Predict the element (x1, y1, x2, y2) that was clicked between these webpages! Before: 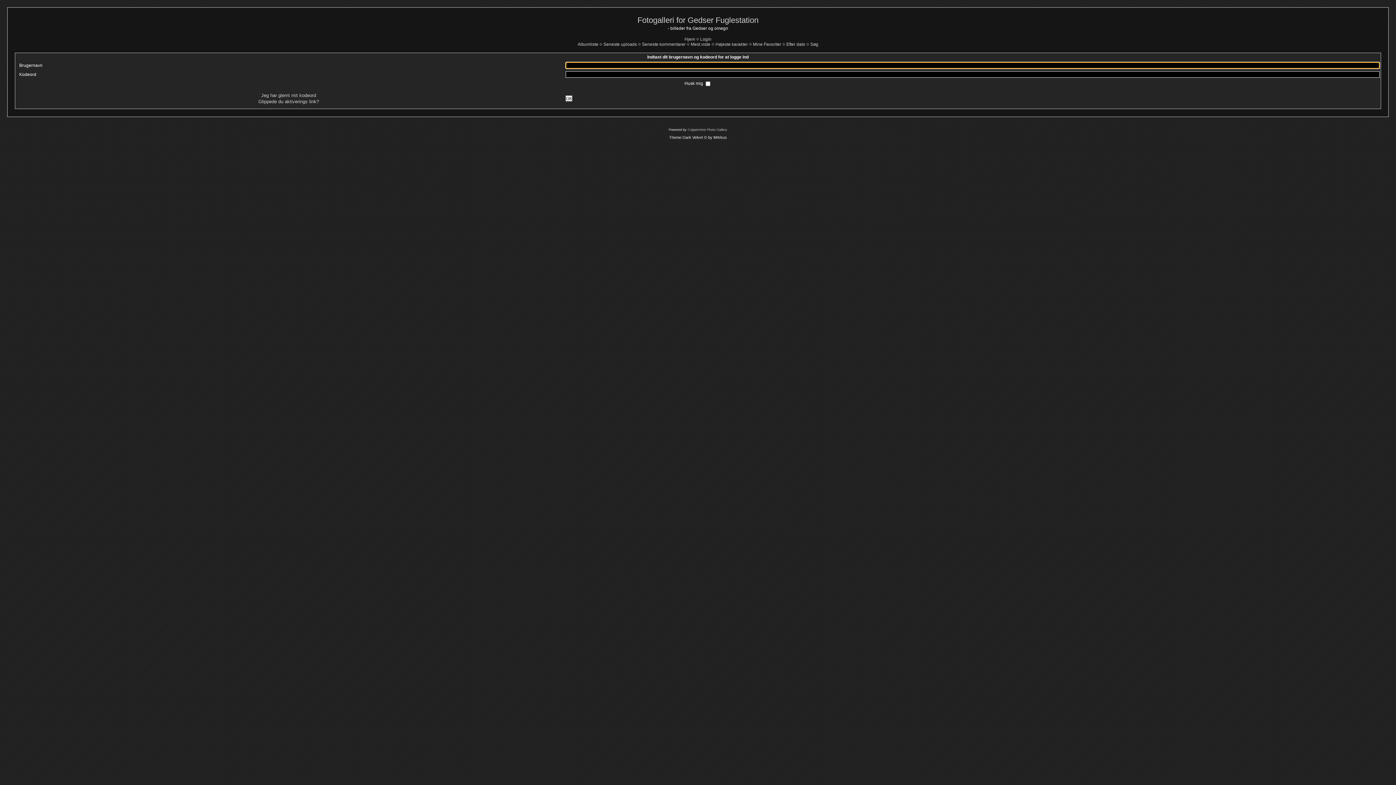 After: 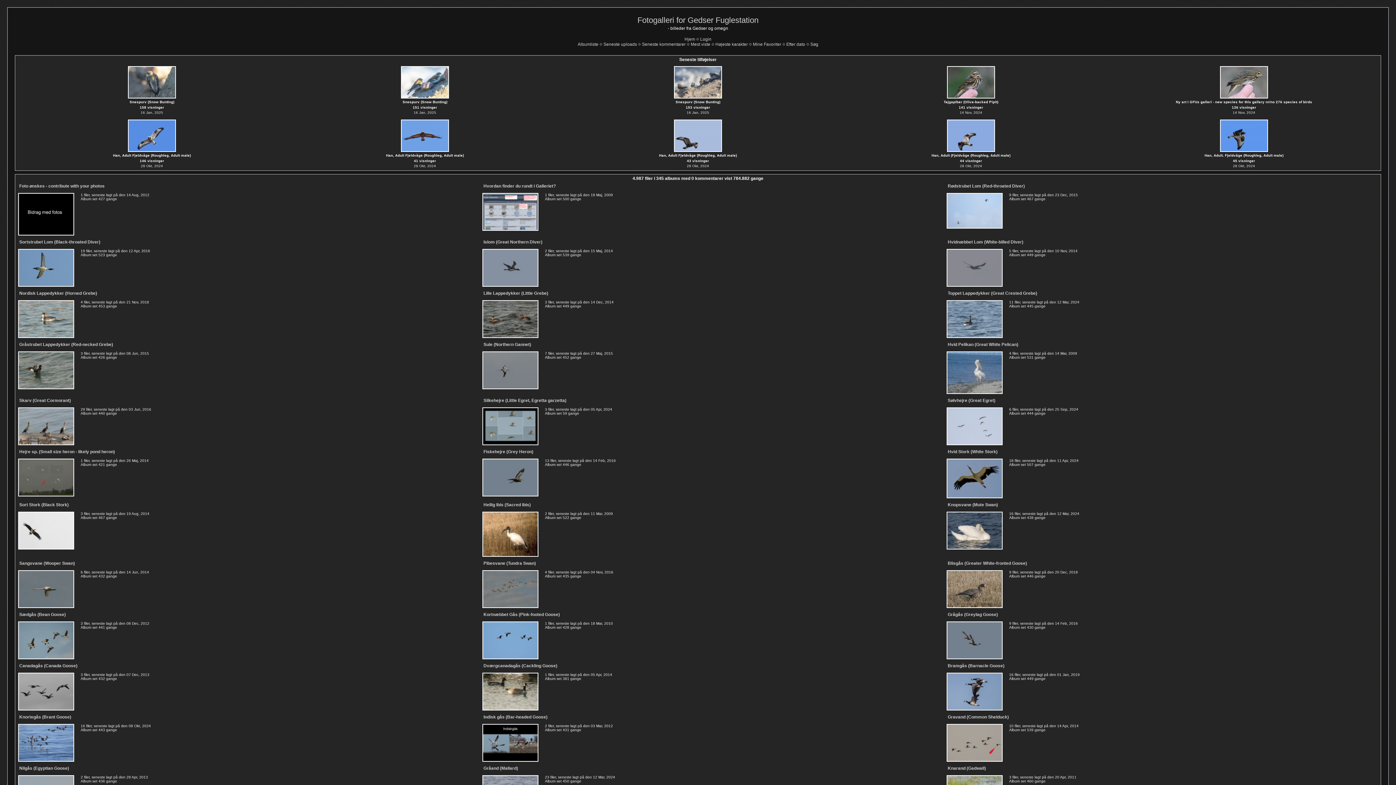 Action: label: Albumliste bbox: (577, 41, 598, 46)